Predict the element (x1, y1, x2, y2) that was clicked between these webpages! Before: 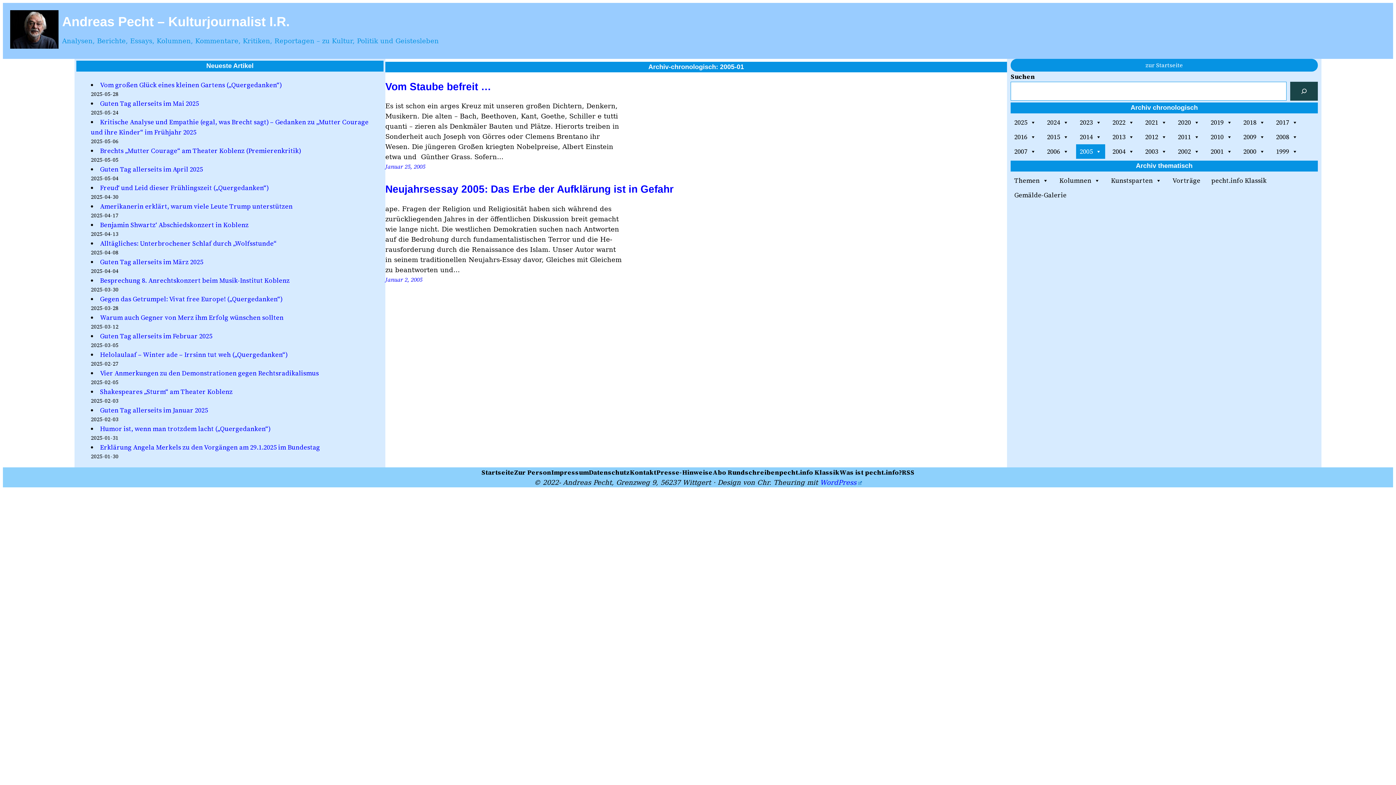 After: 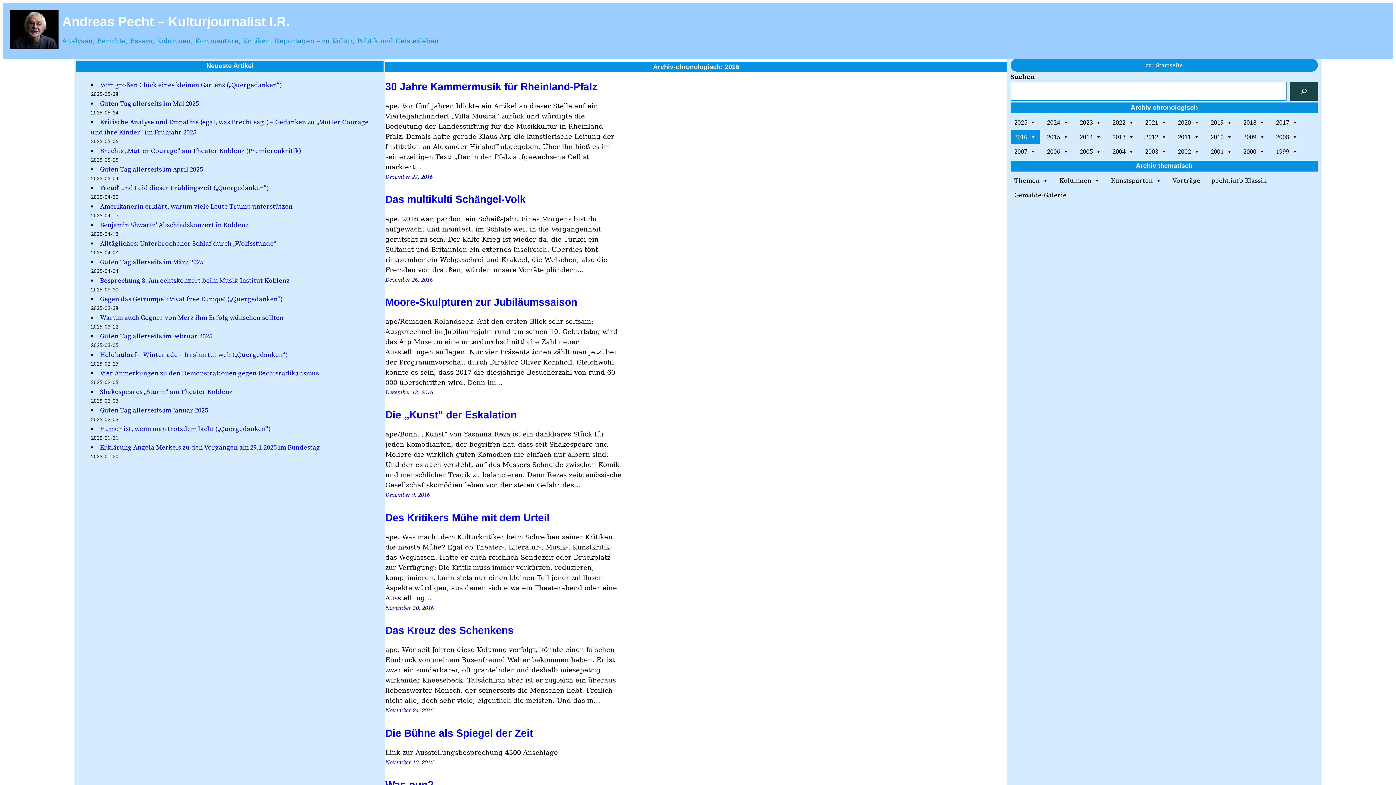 Action: bbox: (1010, 129, 1040, 144) label: 2016